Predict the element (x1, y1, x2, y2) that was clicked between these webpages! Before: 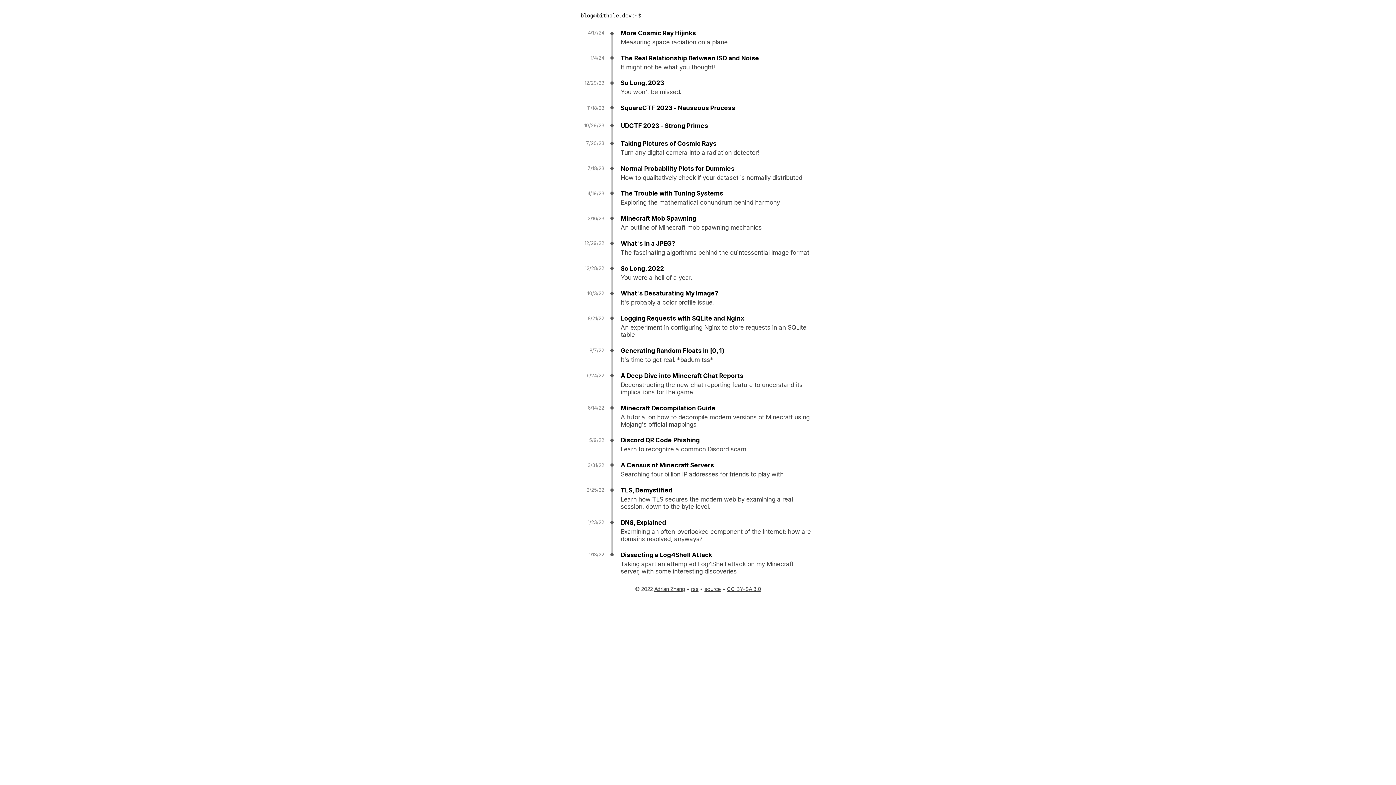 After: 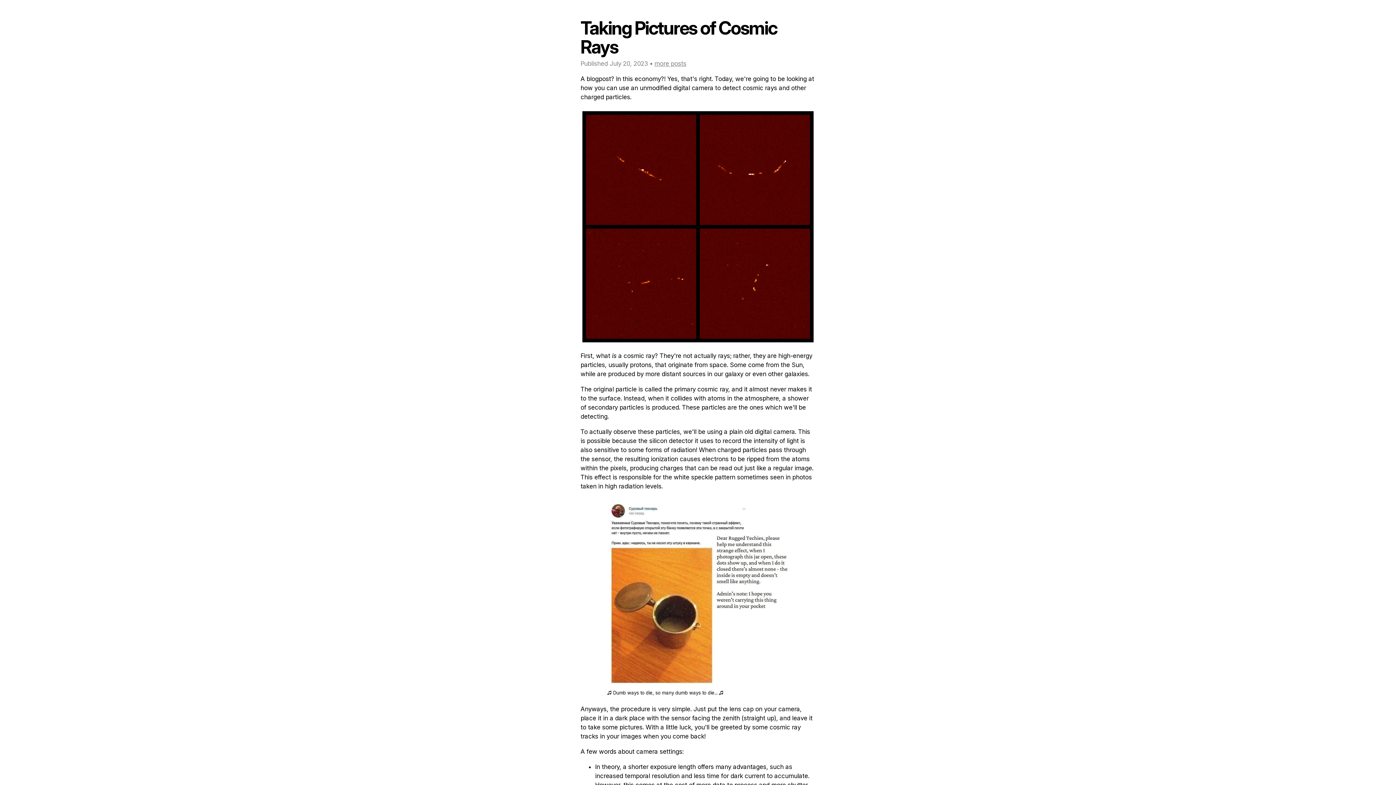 Action: bbox: (620, 139, 812, 147) label: Taking Pictures of Cosmic Rays